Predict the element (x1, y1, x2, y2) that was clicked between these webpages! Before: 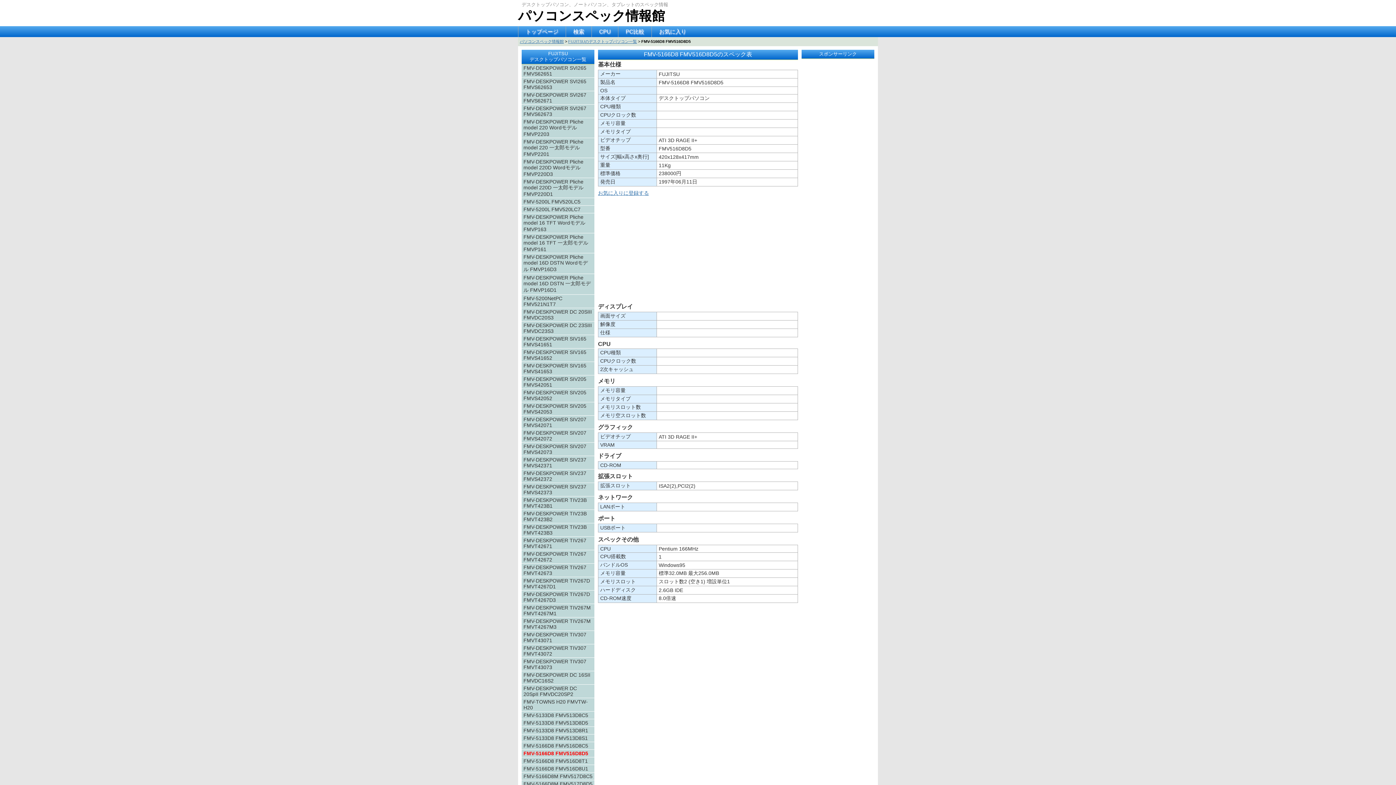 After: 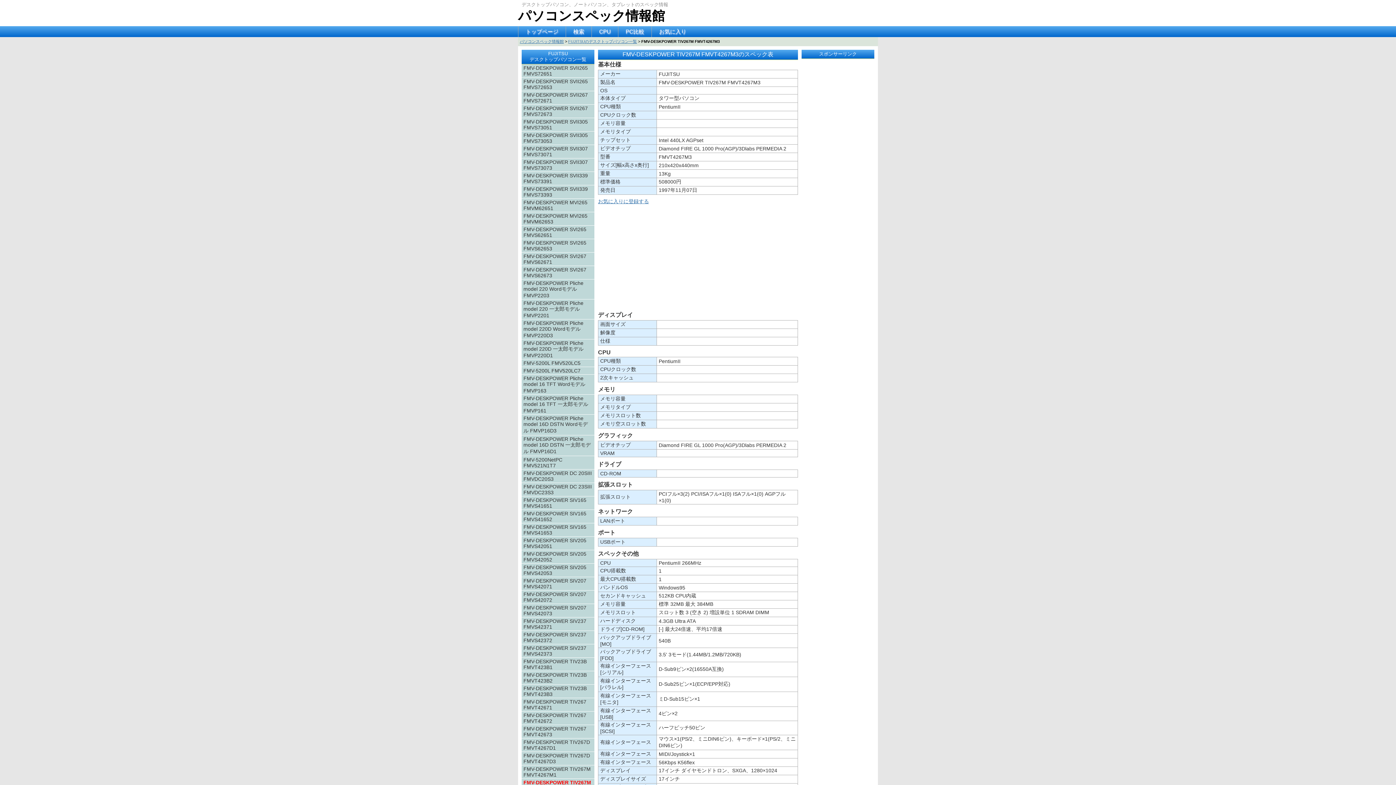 Action: bbox: (521, 617, 594, 630) label: FMV-DESKPOWER TIV267M FMVT4267M3